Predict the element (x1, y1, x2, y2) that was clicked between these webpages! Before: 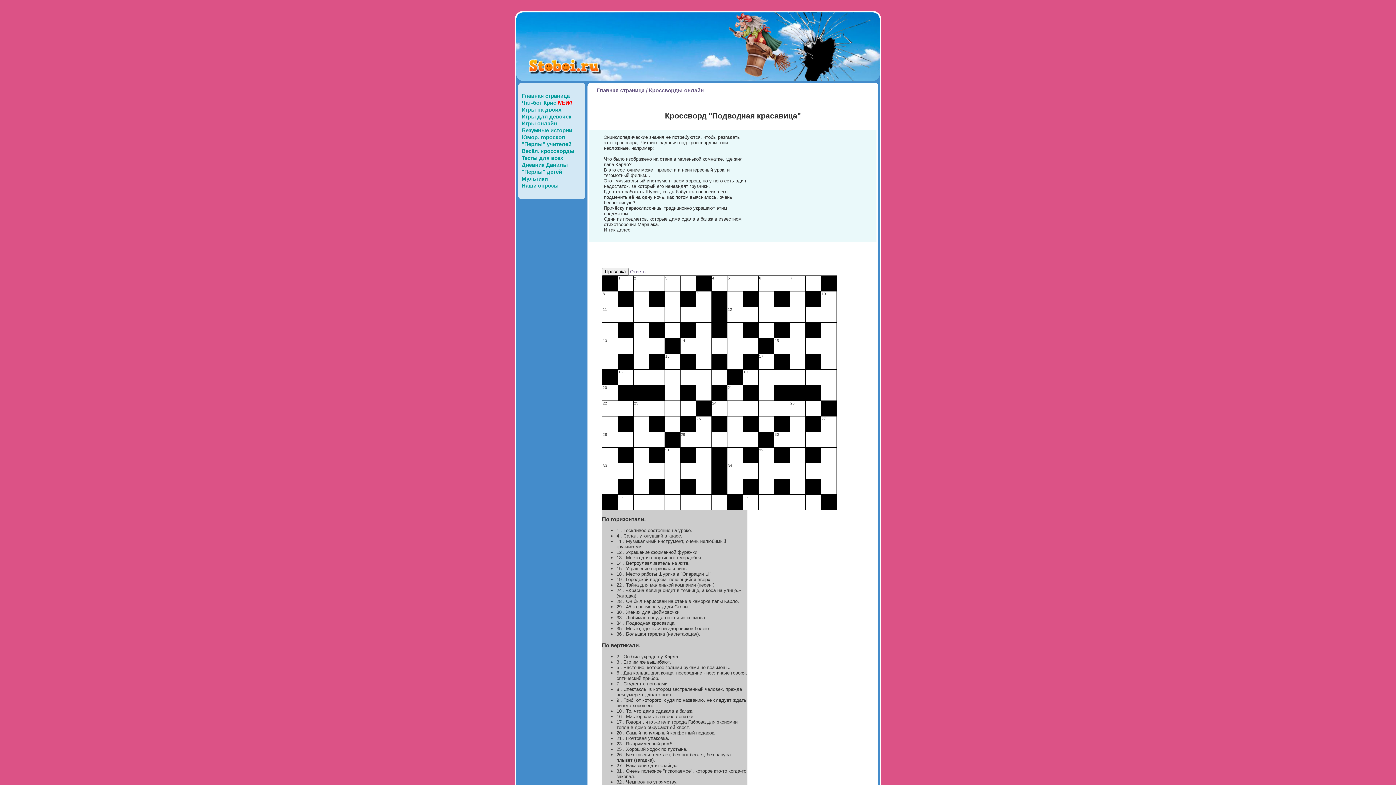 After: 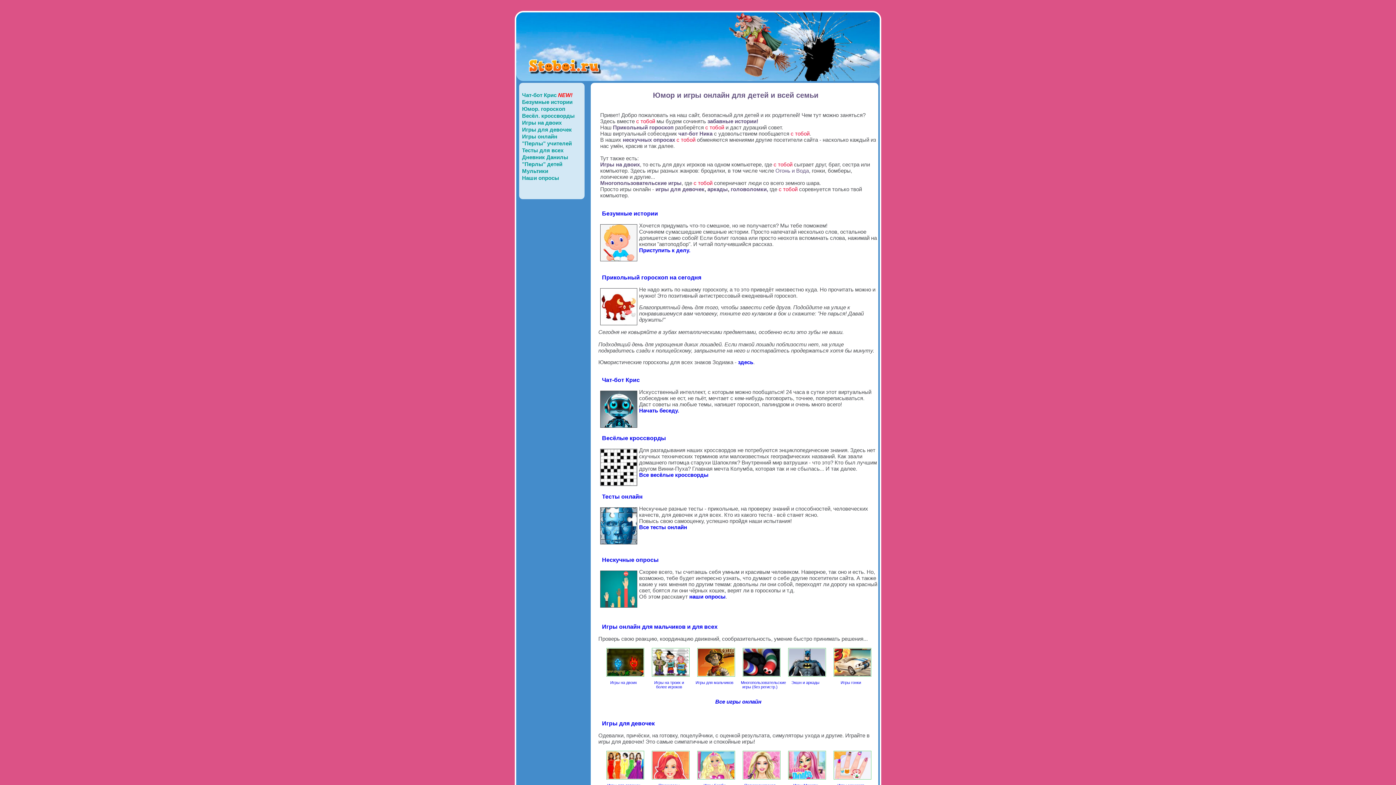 Action: bbox: (520, 92, 585, 98) label: Главная страница